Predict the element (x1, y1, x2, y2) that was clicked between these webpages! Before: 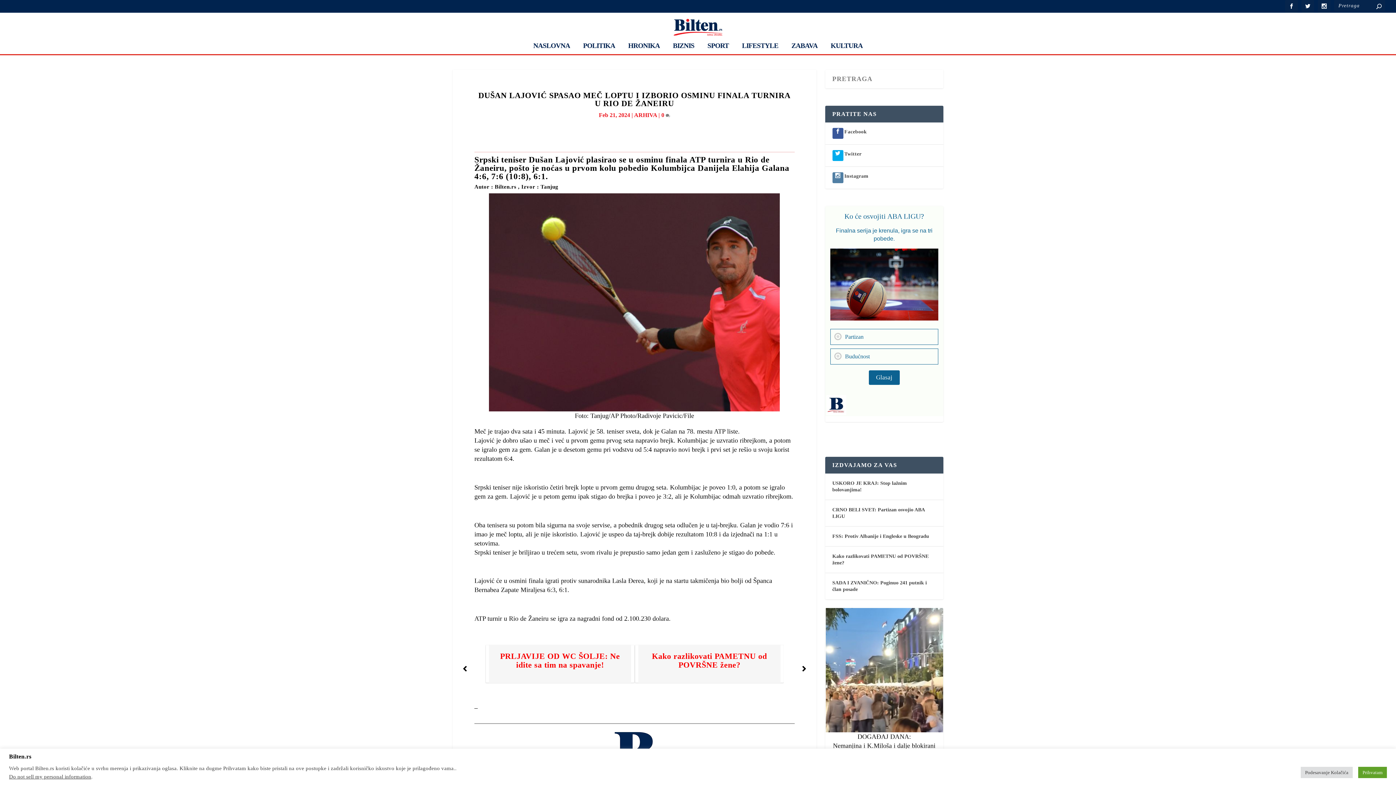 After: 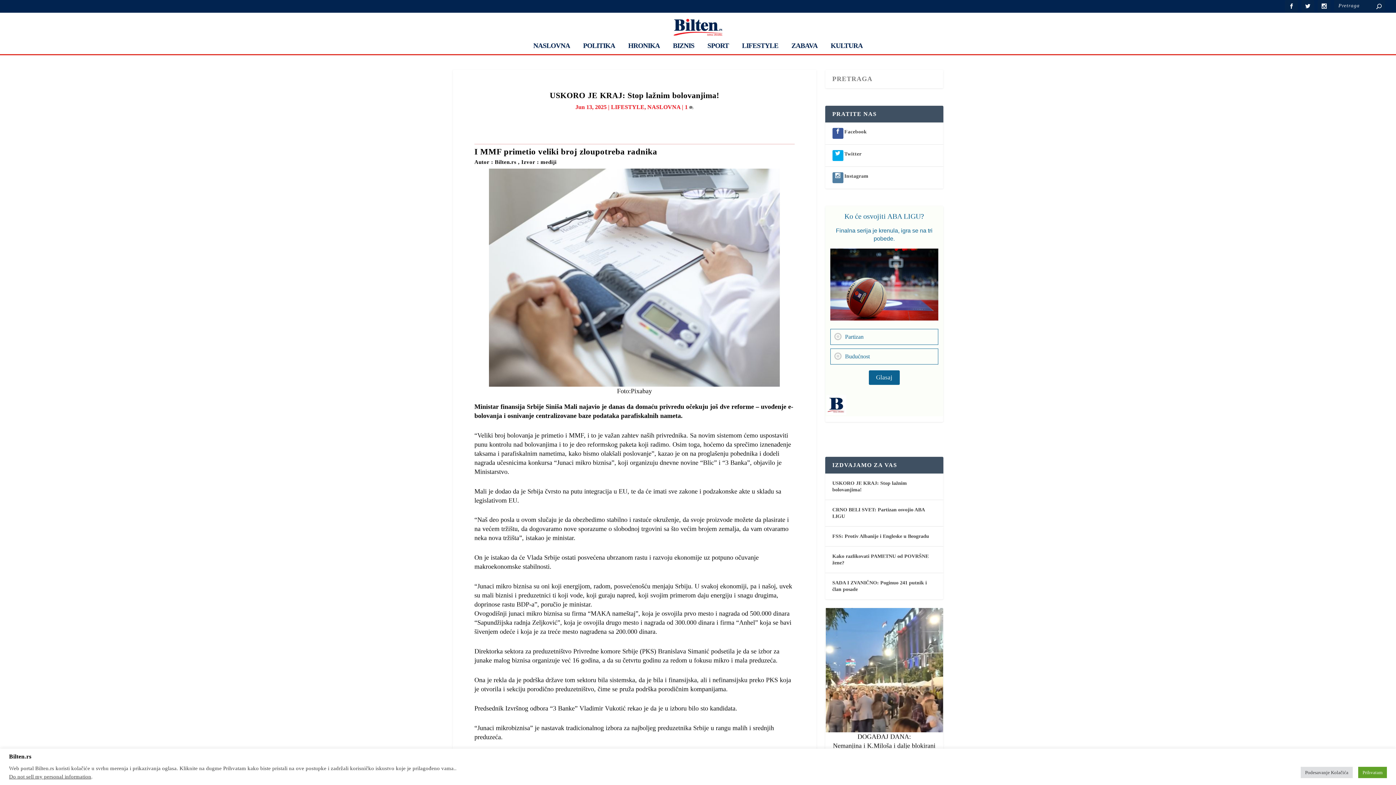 Action: label: USKORO JE KRAJ: Stop lažnim bolovanjima! bbox: (832, 479, 936, 494)